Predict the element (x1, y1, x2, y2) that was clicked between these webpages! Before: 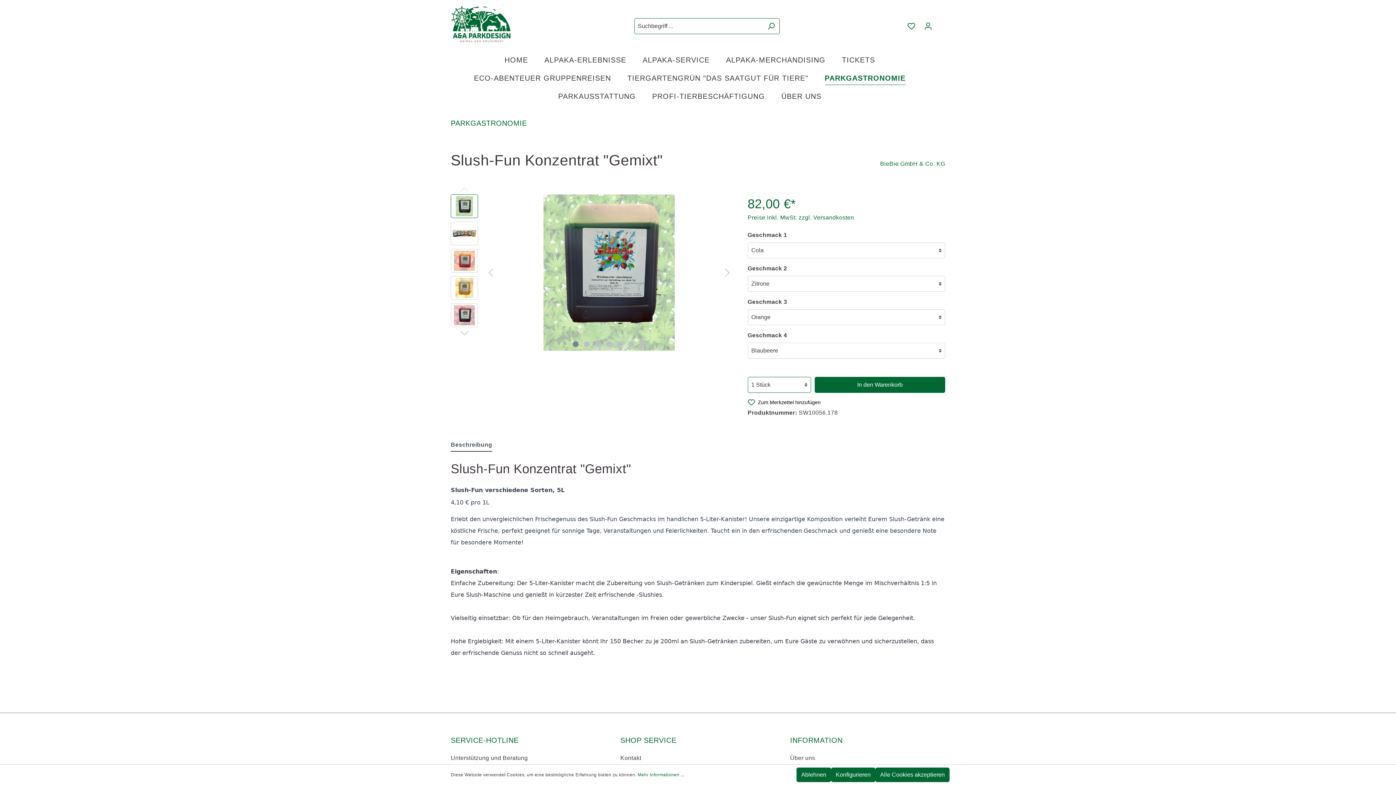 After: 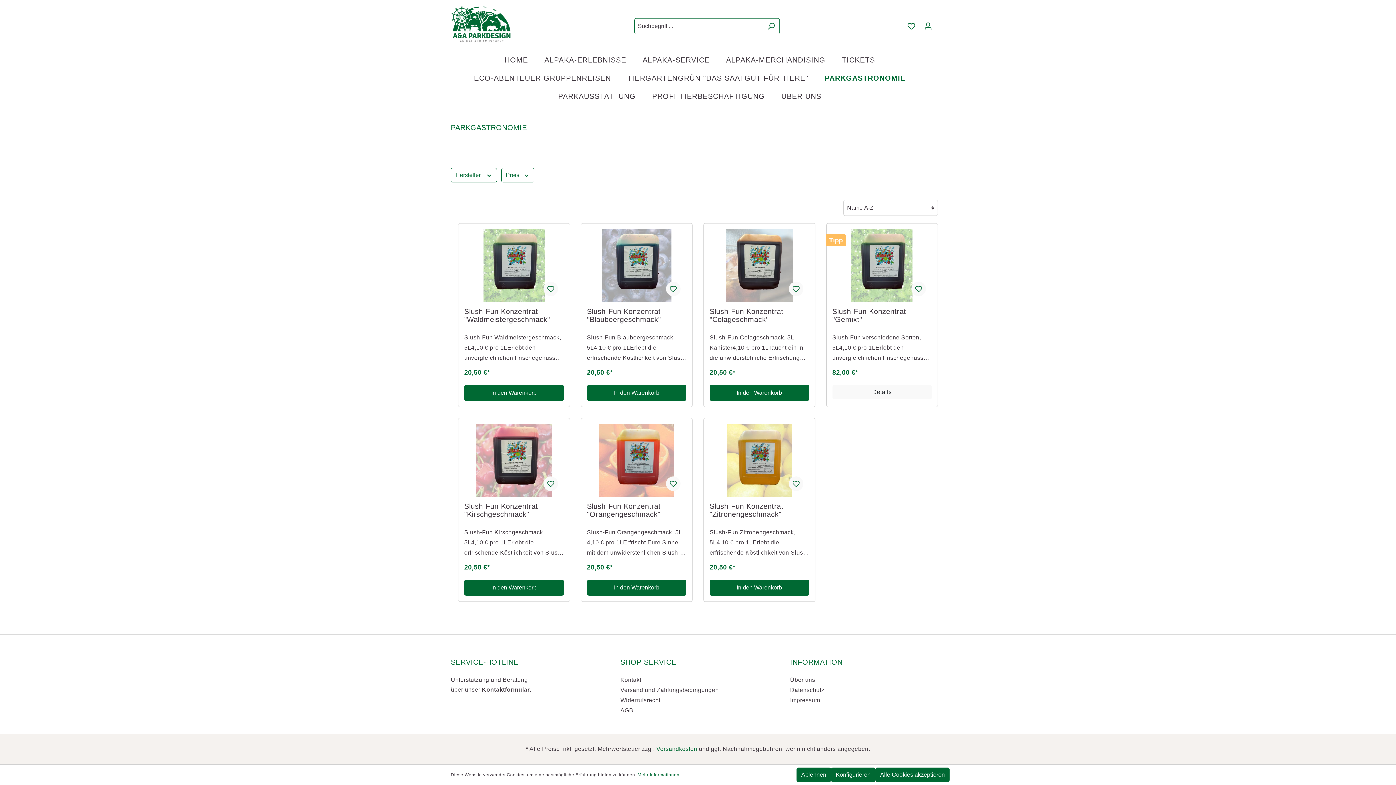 Action: bbox: (824, 69, 905, 87) label: PARKGASTRONOMIE